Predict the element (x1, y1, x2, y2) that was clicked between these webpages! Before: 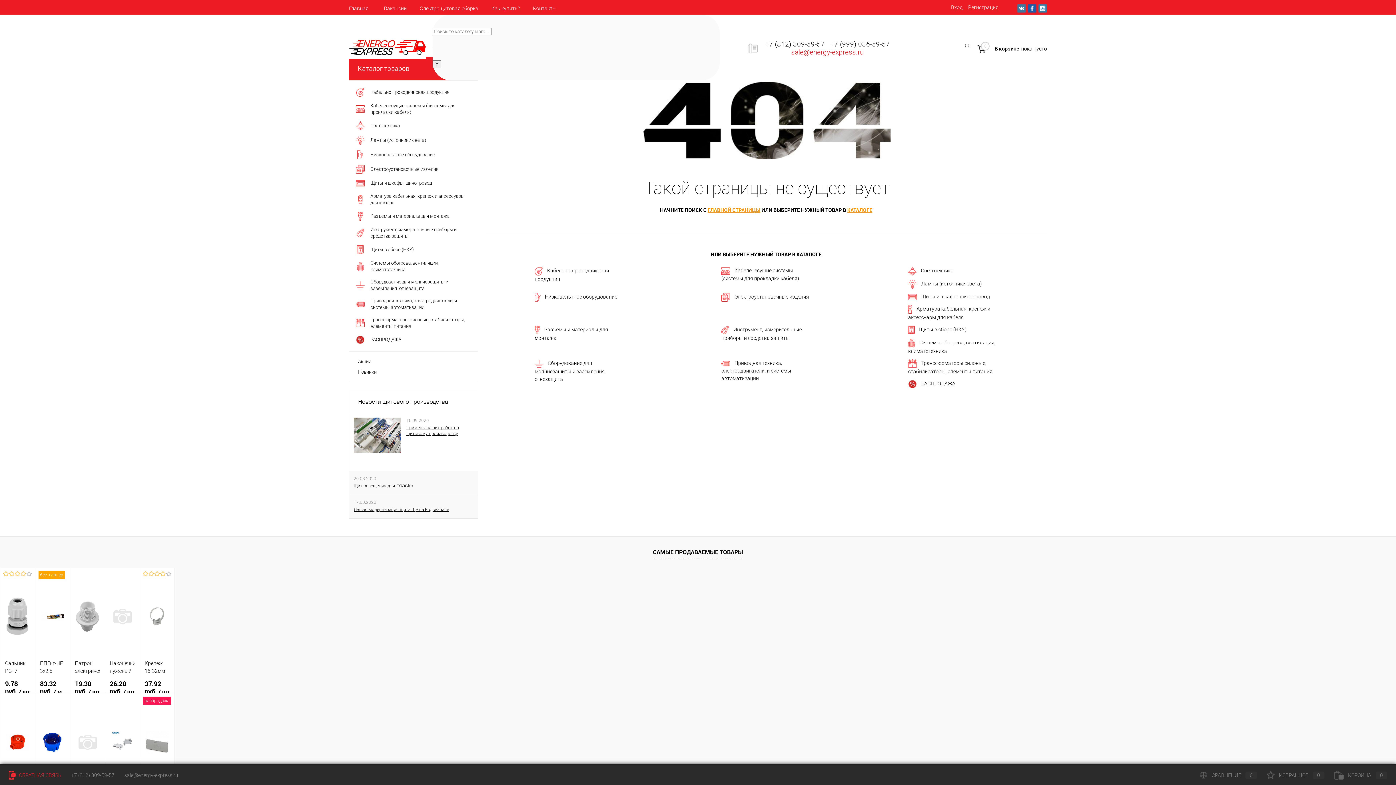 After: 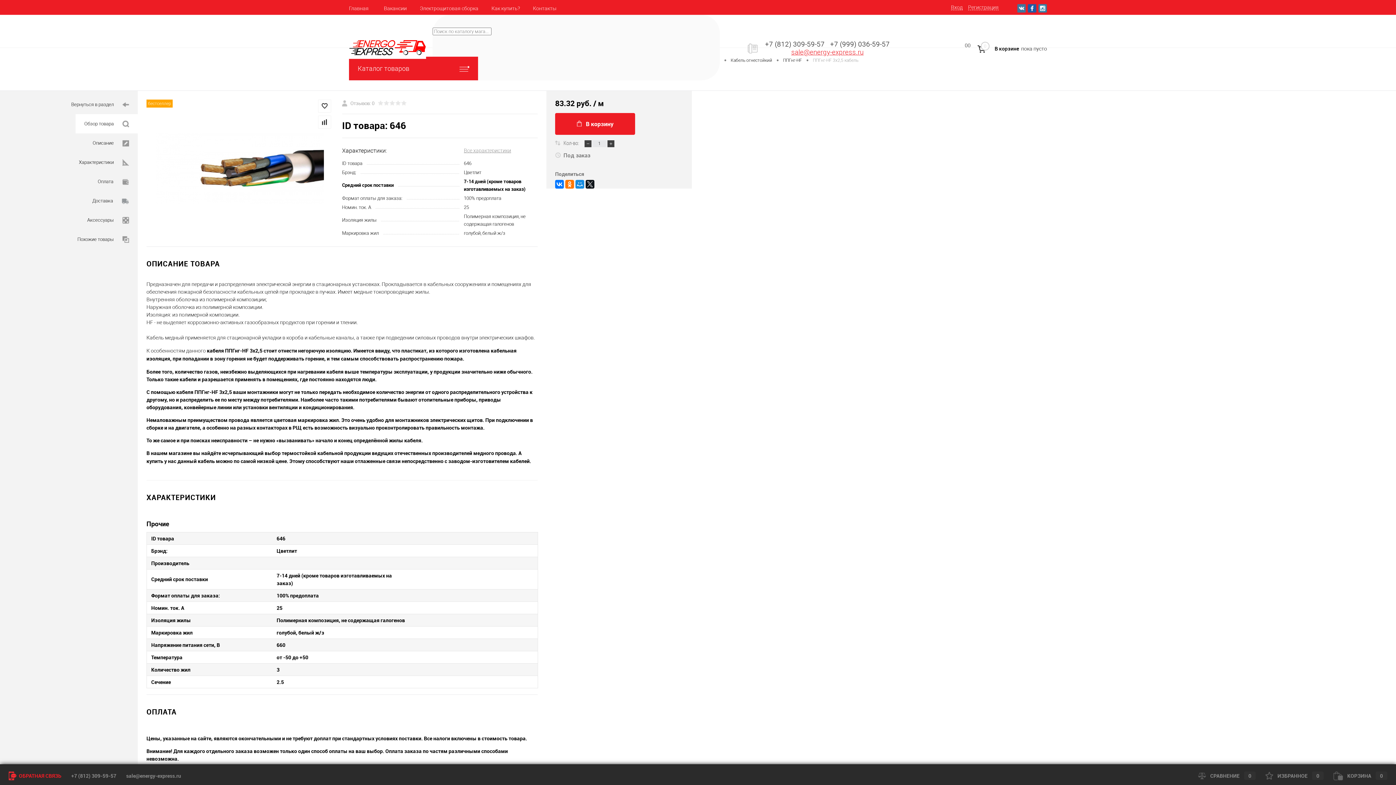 Action: bbox: (40, 572, 65, 660)